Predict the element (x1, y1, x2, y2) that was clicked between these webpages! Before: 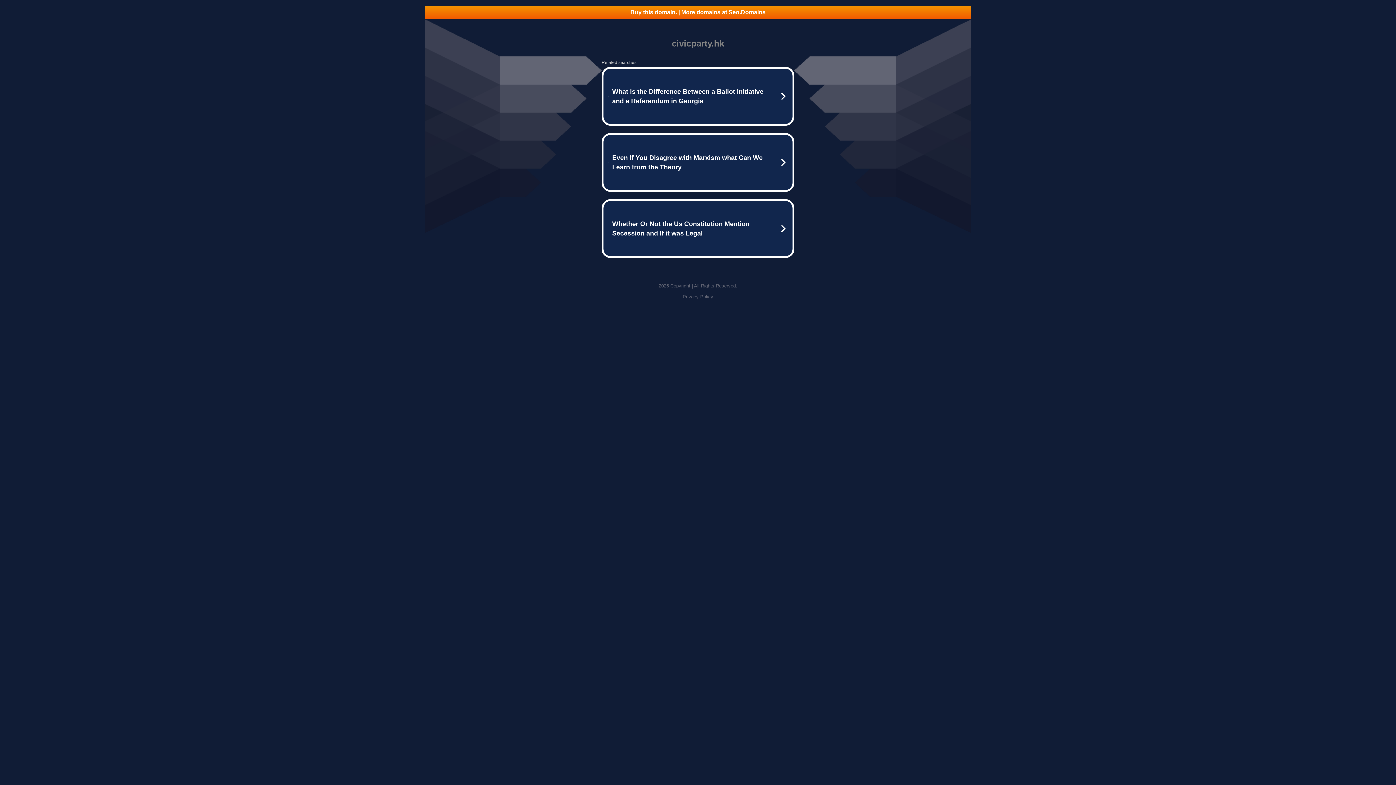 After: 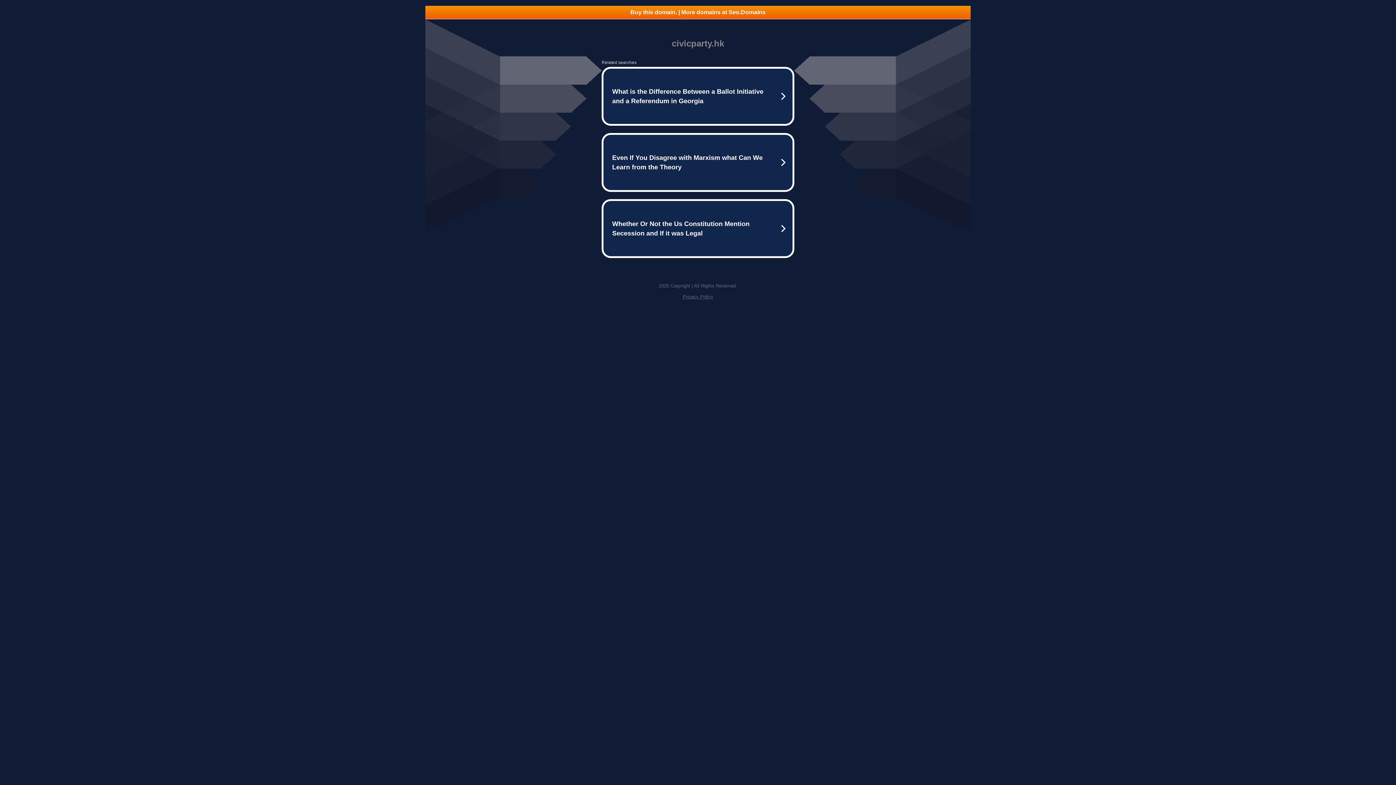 Action: bbox: (425, 5, 970, 18) label: Buy this domain. | More domains at Seo.Domains